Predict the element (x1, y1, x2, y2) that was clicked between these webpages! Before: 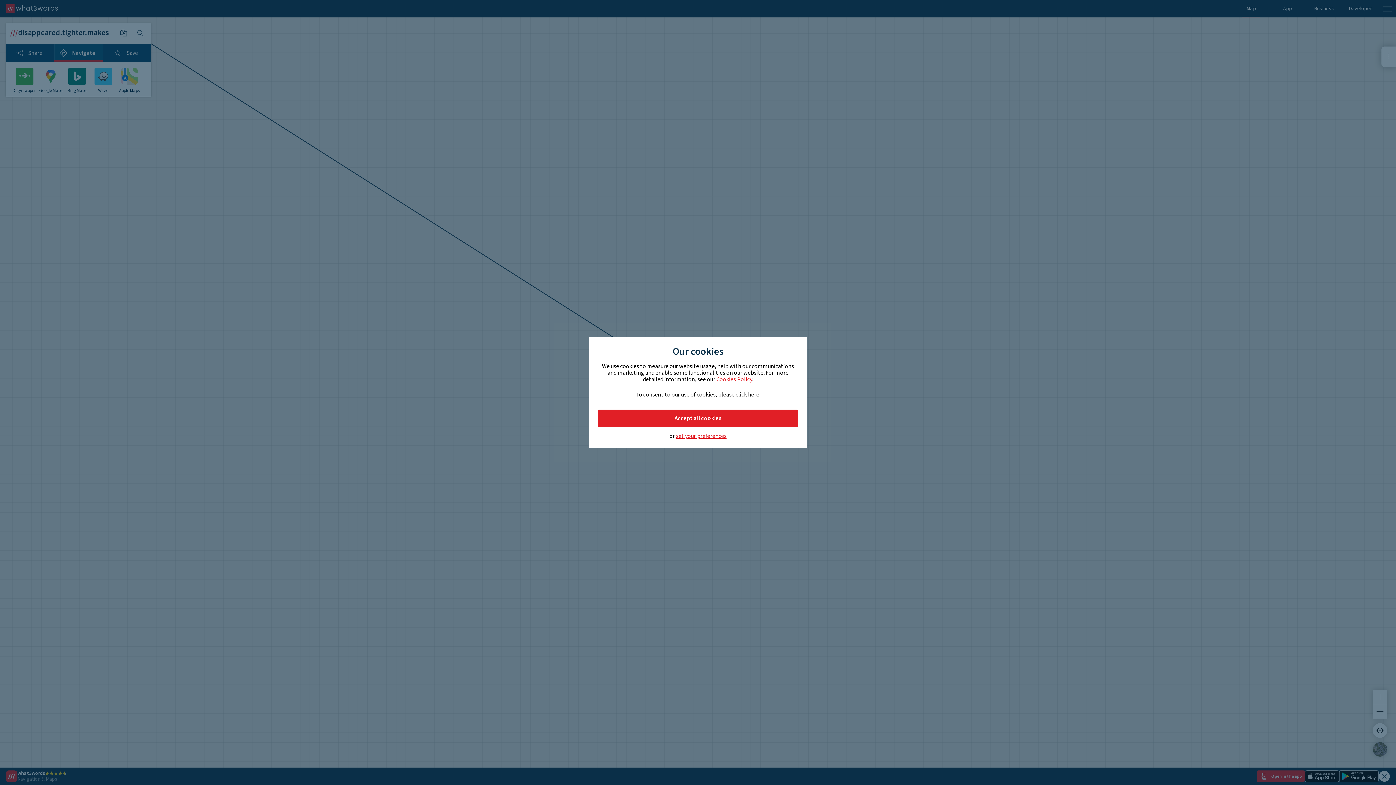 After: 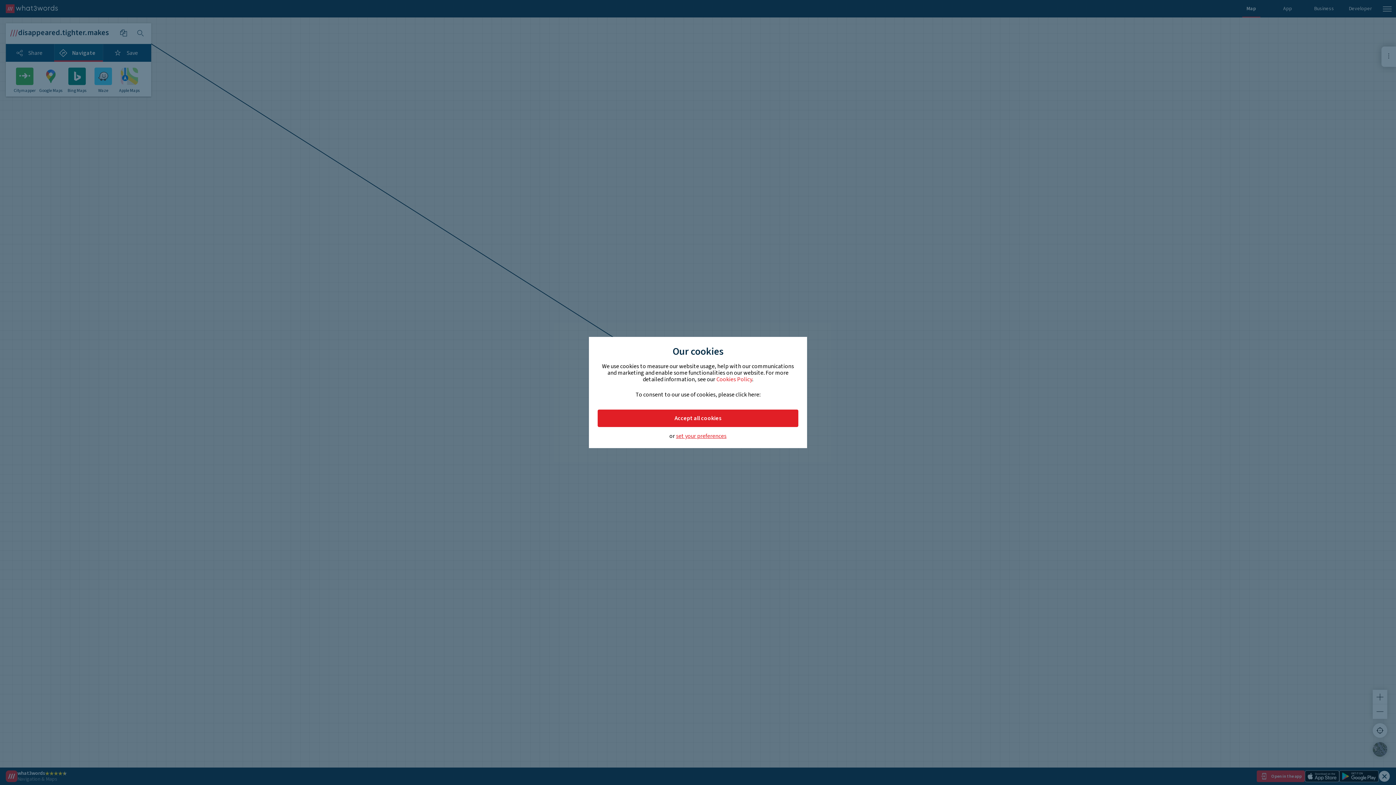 Action: bbox: (716, 375, 752, 383) label: Cookies Policy